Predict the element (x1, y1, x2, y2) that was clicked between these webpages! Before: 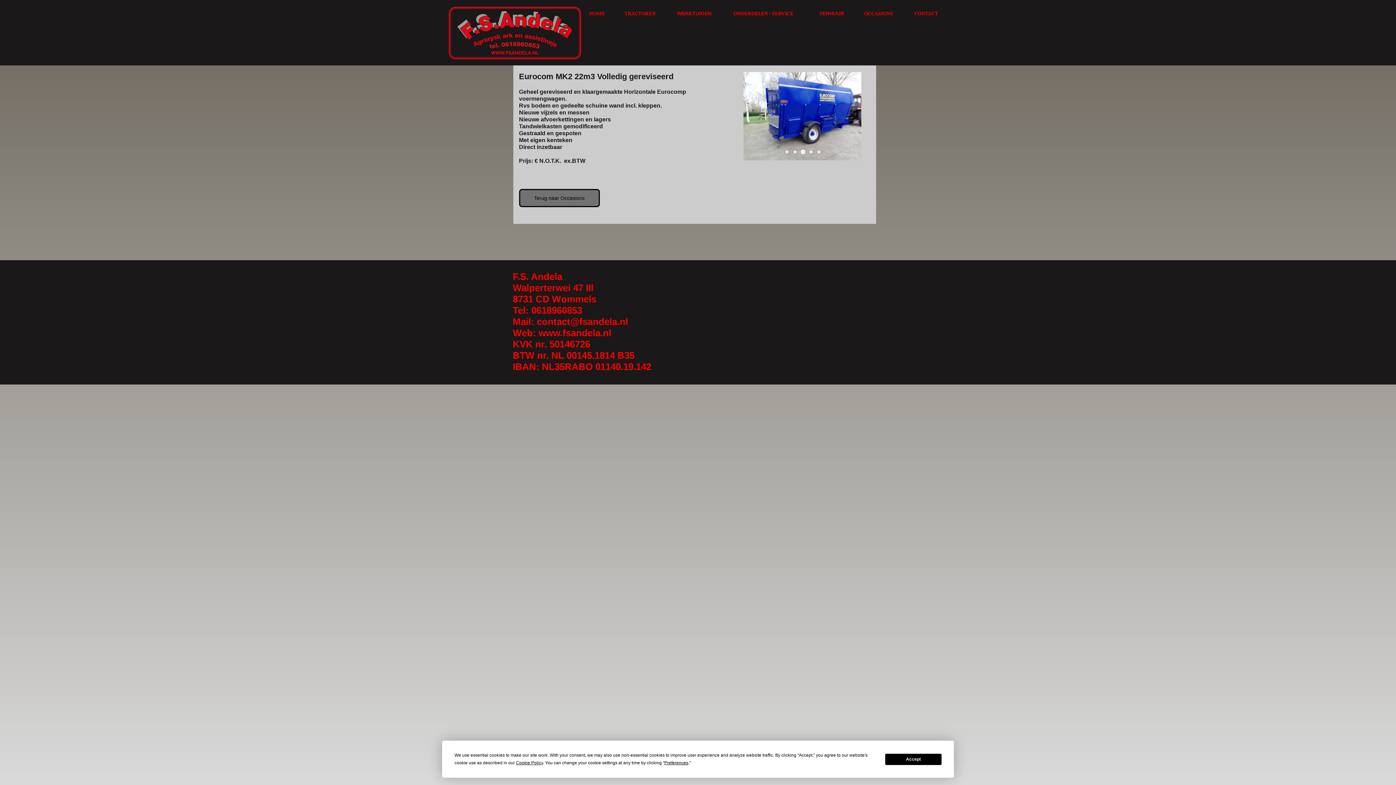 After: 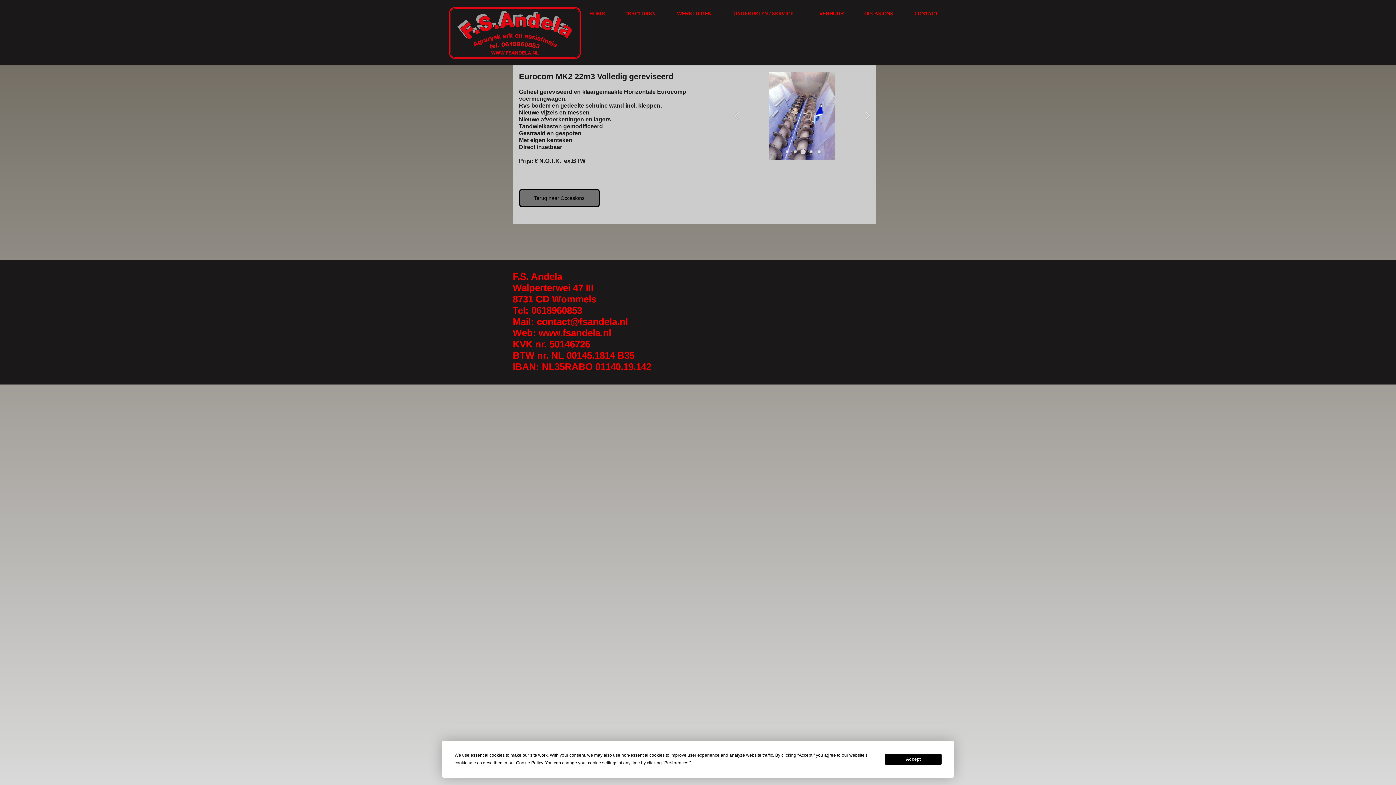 Action: label: Go to slide 3 bbox: (817, 150, 820, 153)